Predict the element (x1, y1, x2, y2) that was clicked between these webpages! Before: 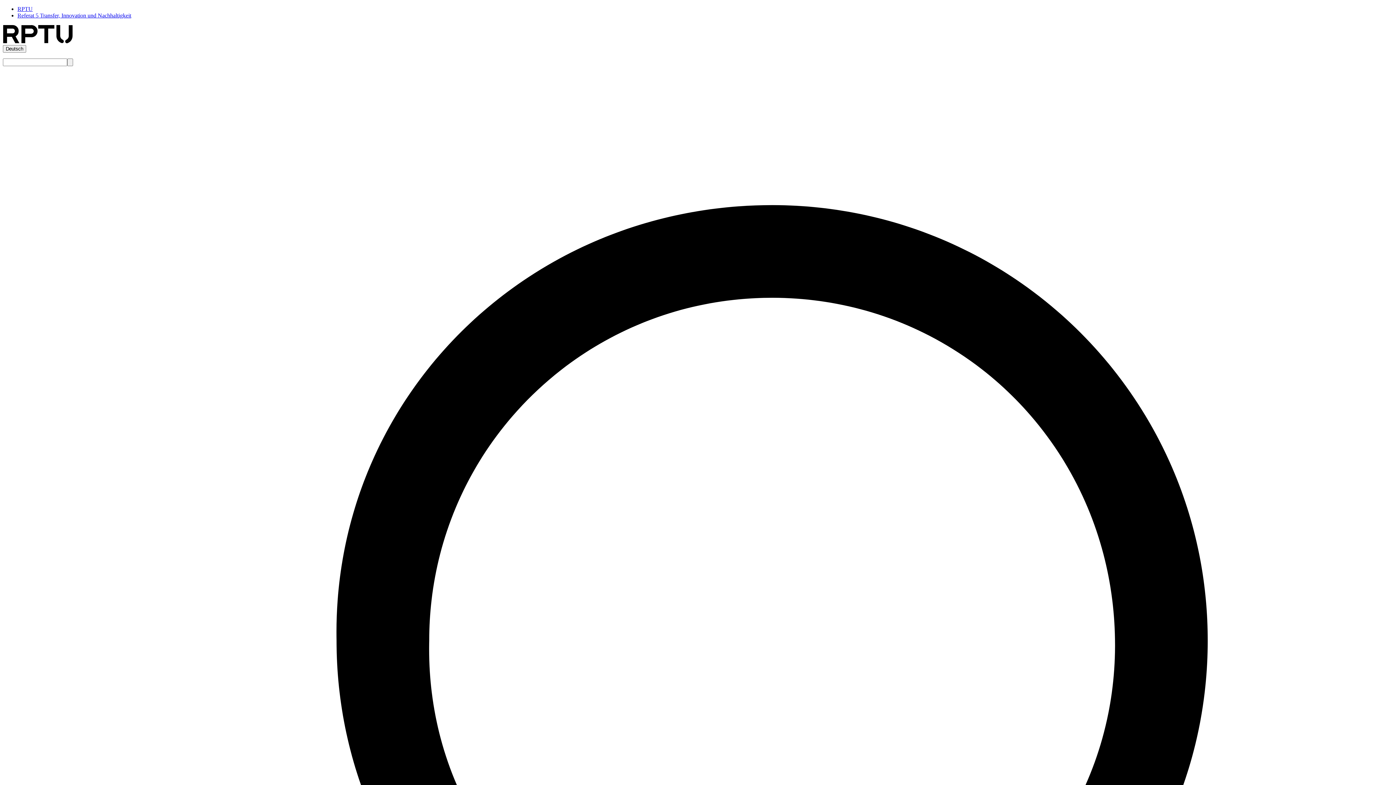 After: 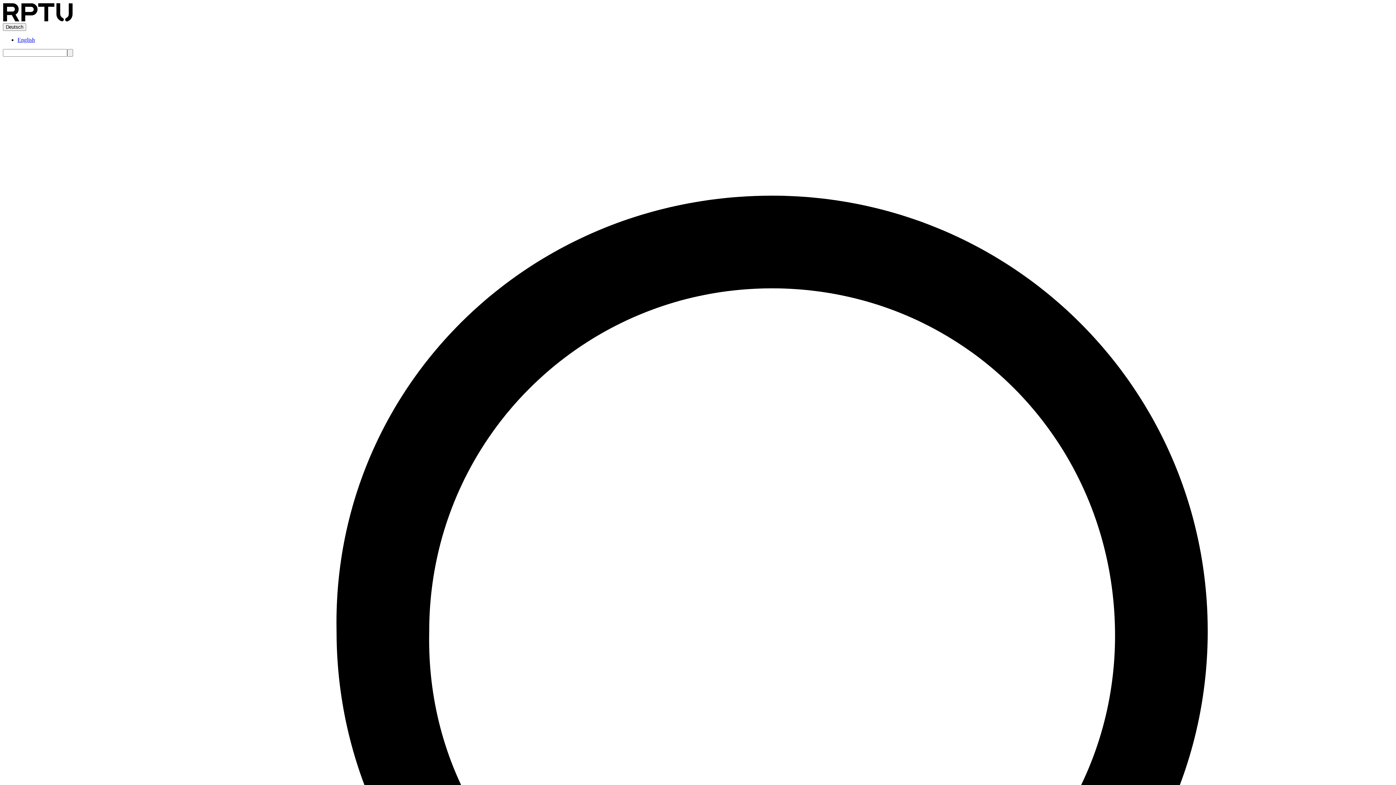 Action: bbox: (2, 38, 142, 44)